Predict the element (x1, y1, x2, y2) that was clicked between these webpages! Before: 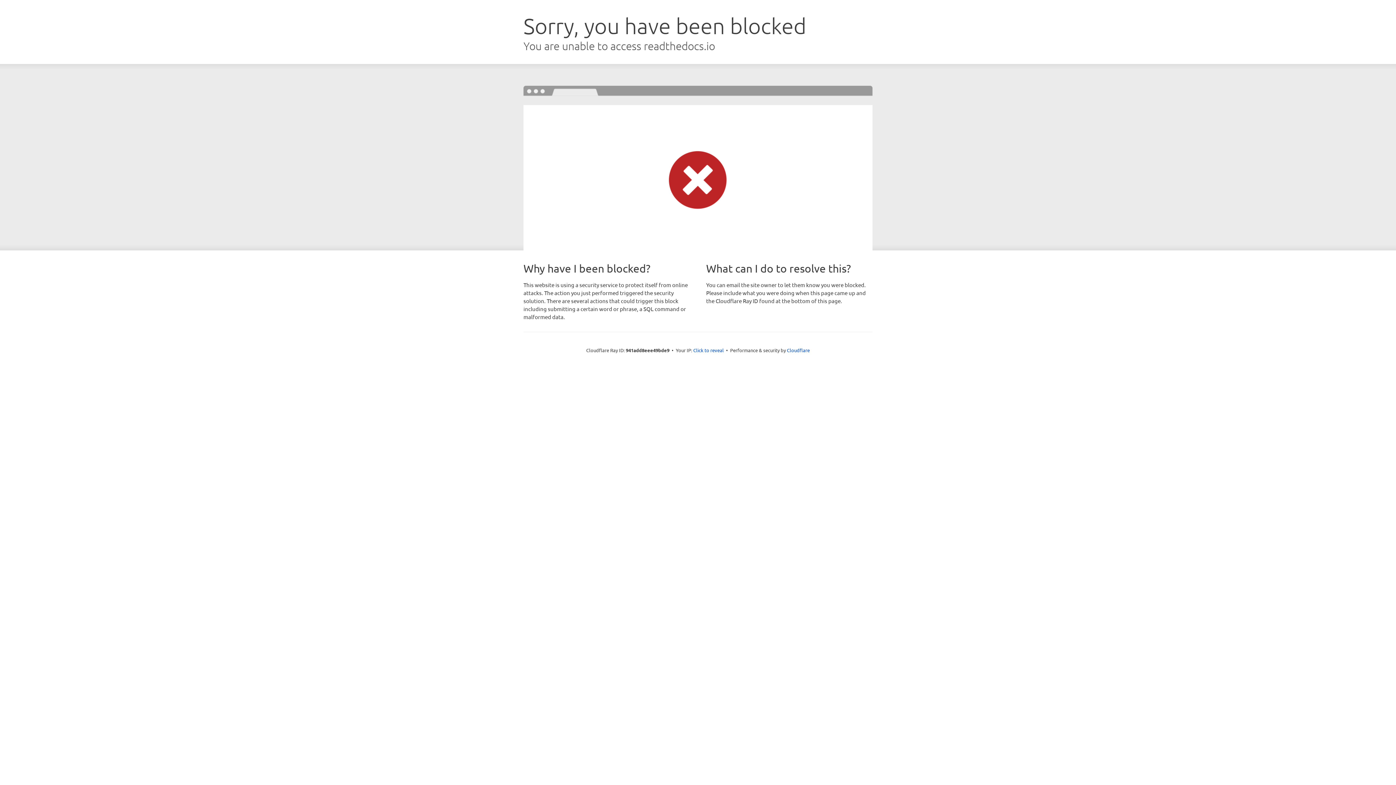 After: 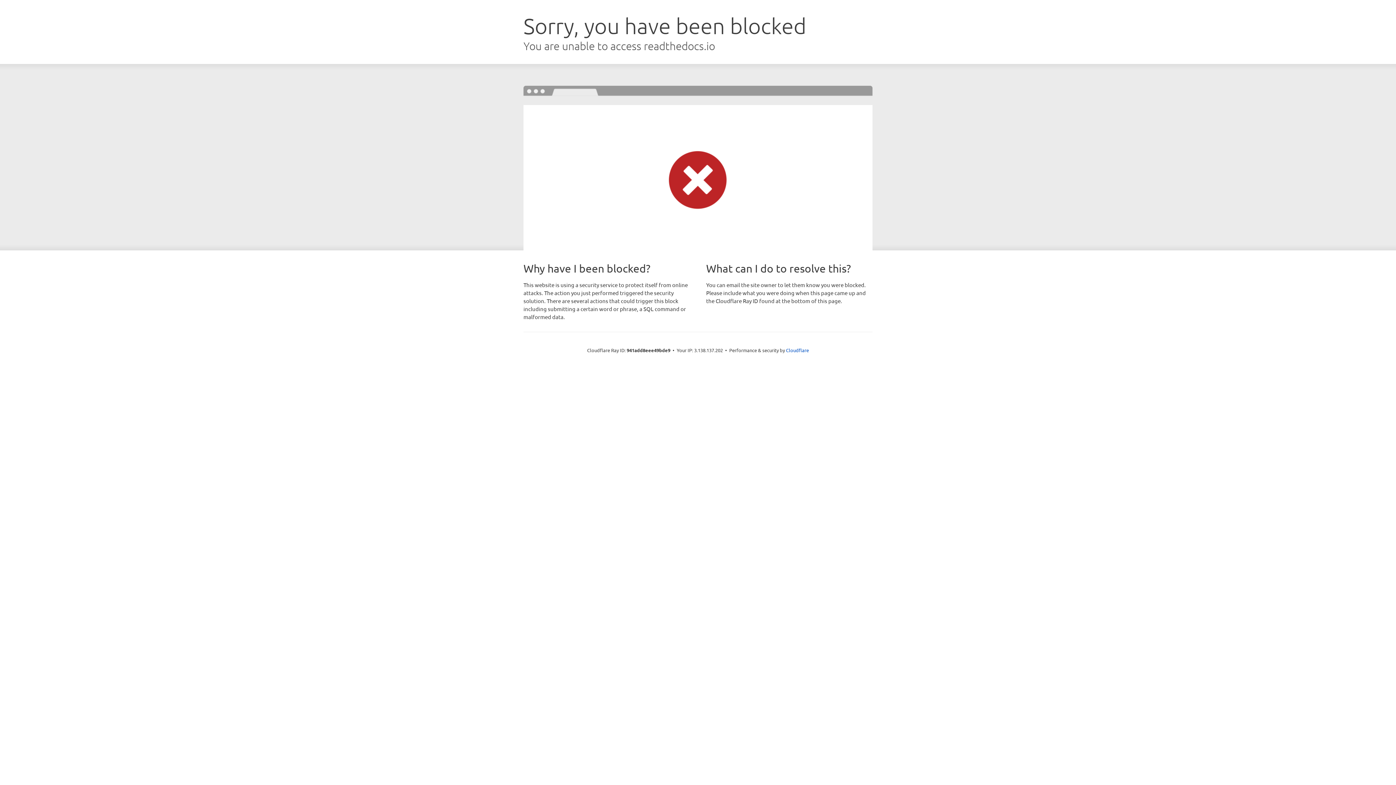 Action: bbox: (693, 346, 724, 353) label: Click to reveal